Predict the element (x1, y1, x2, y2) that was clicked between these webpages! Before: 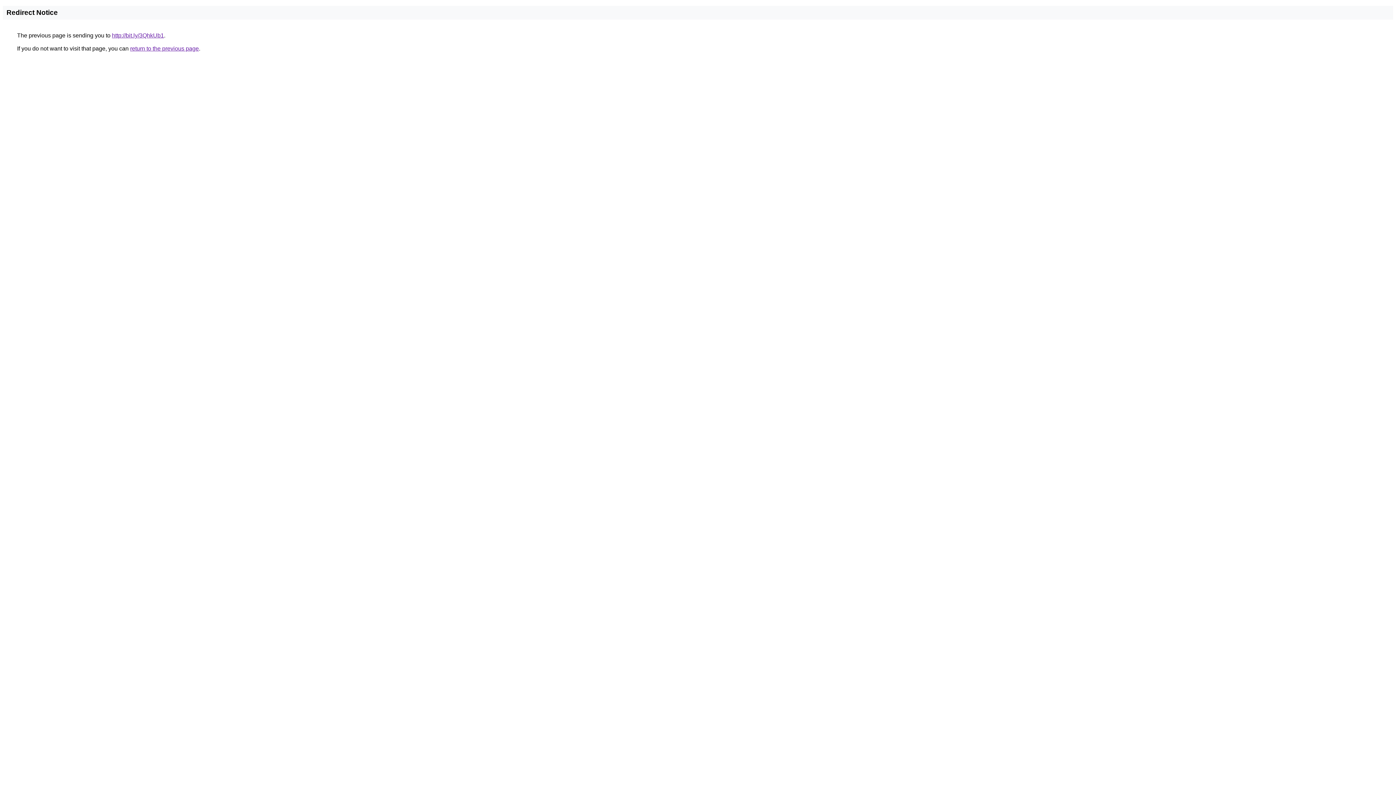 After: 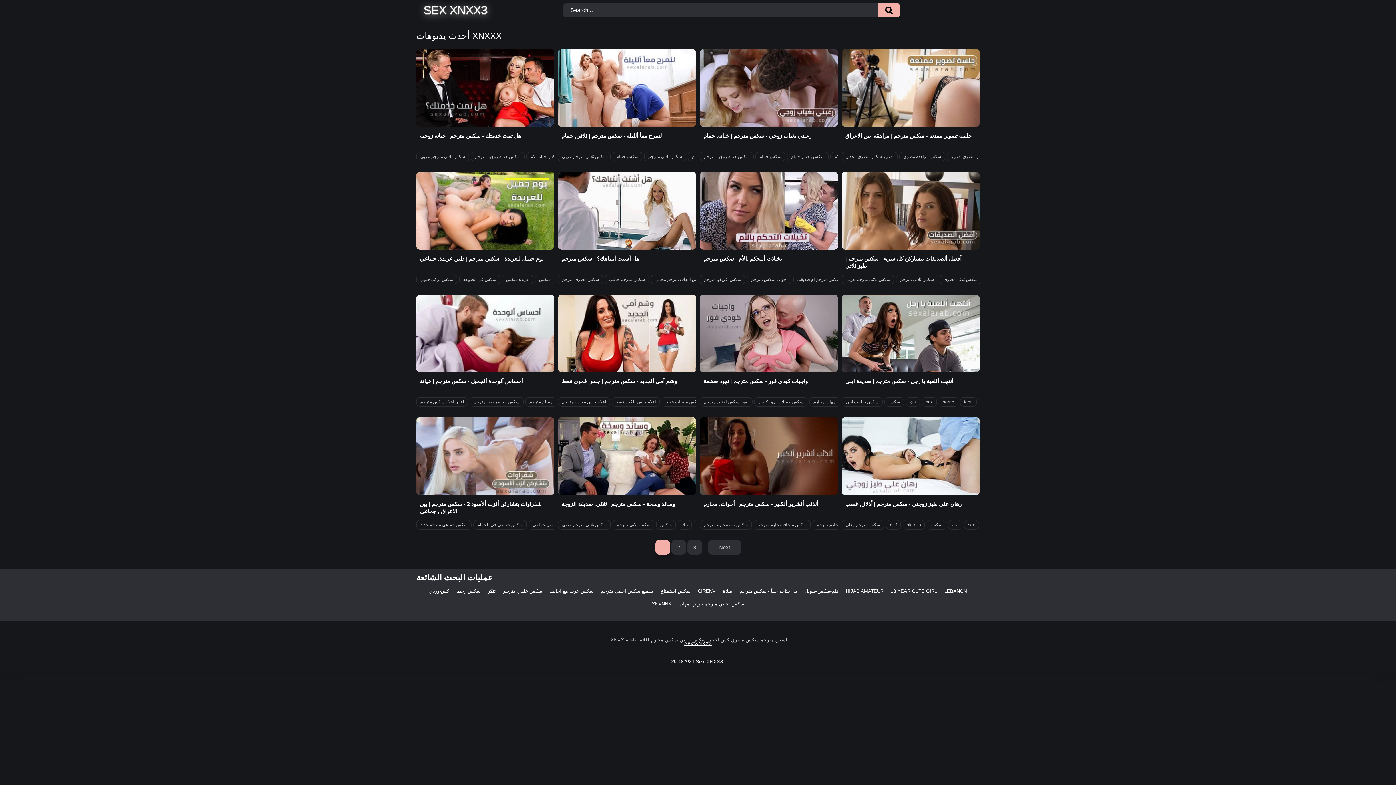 Action: bbox: (112, 32, 164, 38) label: http://bit.ly/3QhkUb1